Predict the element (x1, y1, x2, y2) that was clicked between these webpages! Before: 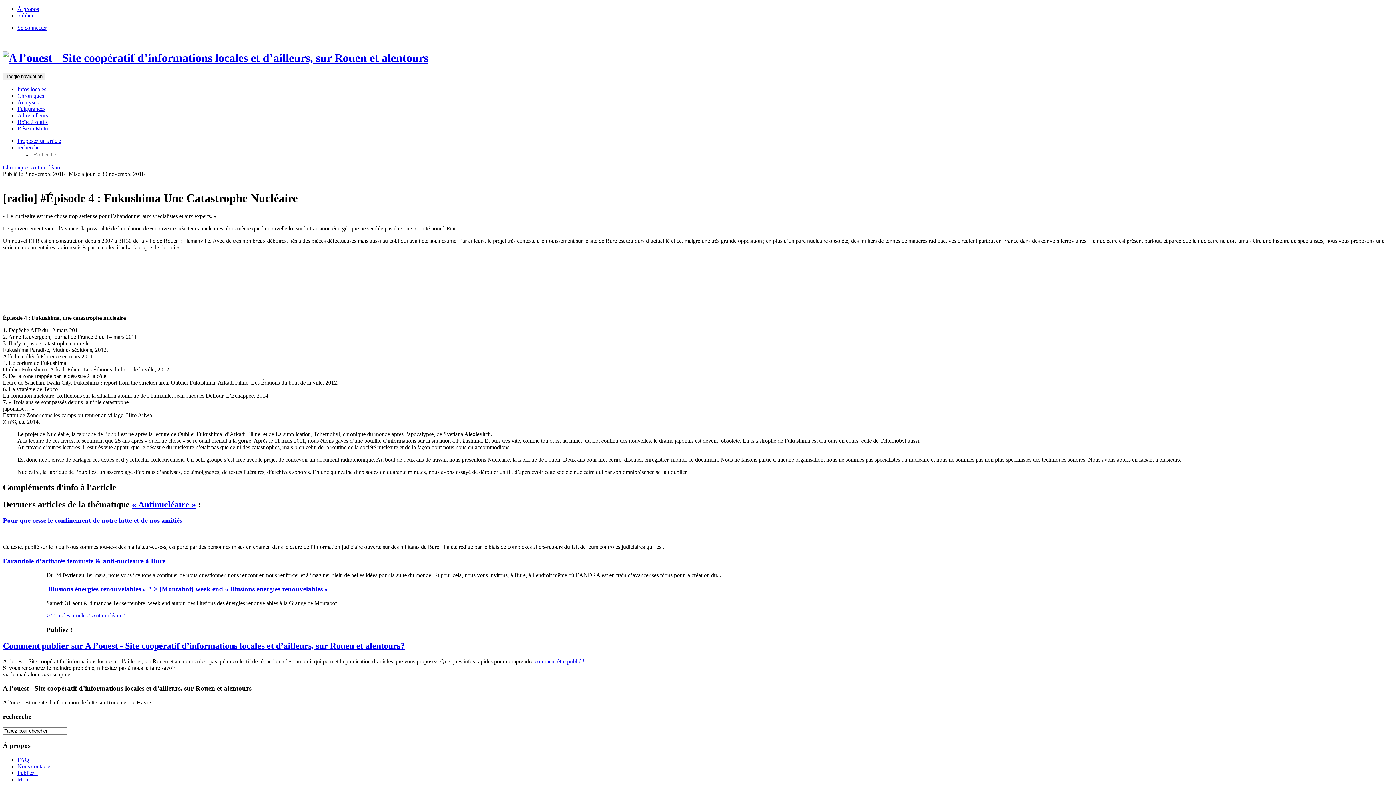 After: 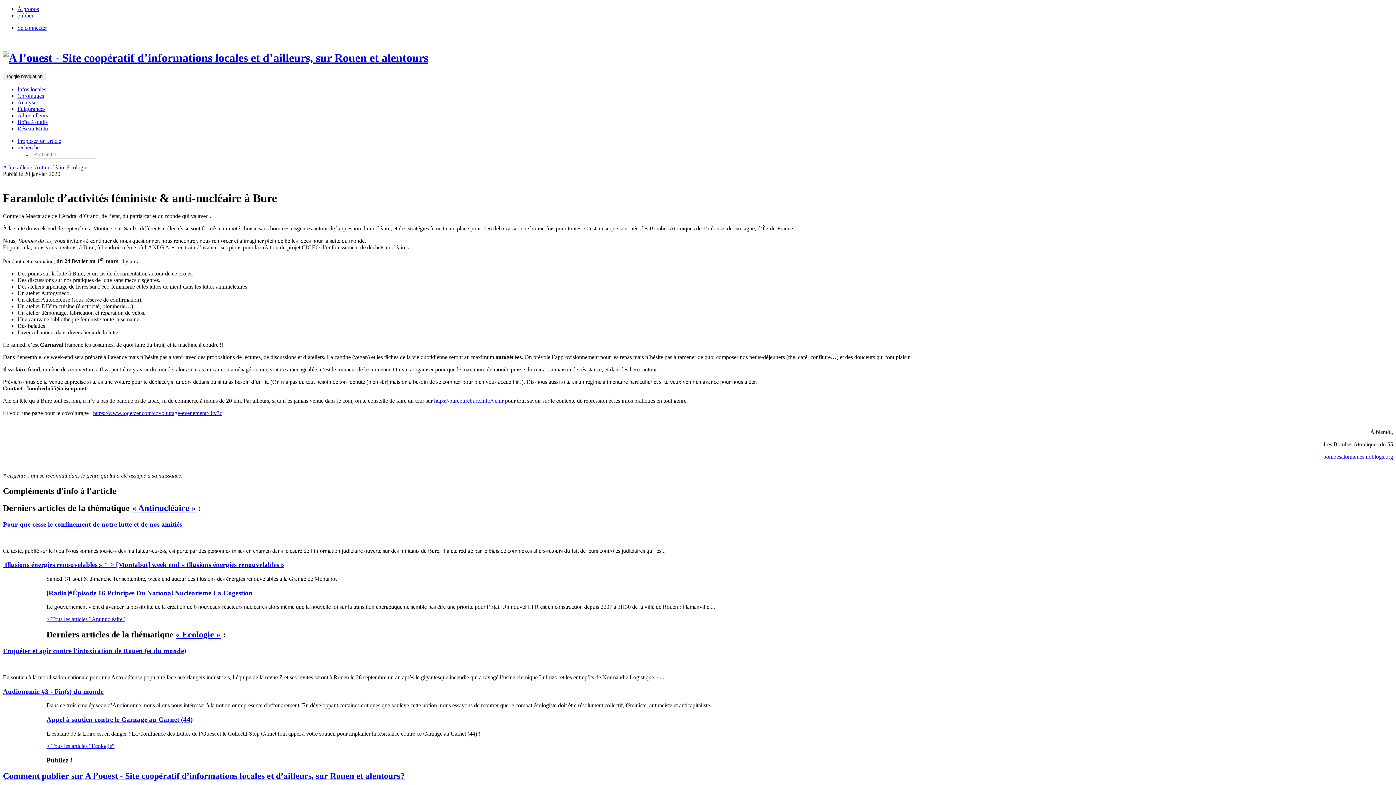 Action: bbox: (2, 557, 165, 565) label: Farandole d’activités féministe & anti-nucléaire à Bure